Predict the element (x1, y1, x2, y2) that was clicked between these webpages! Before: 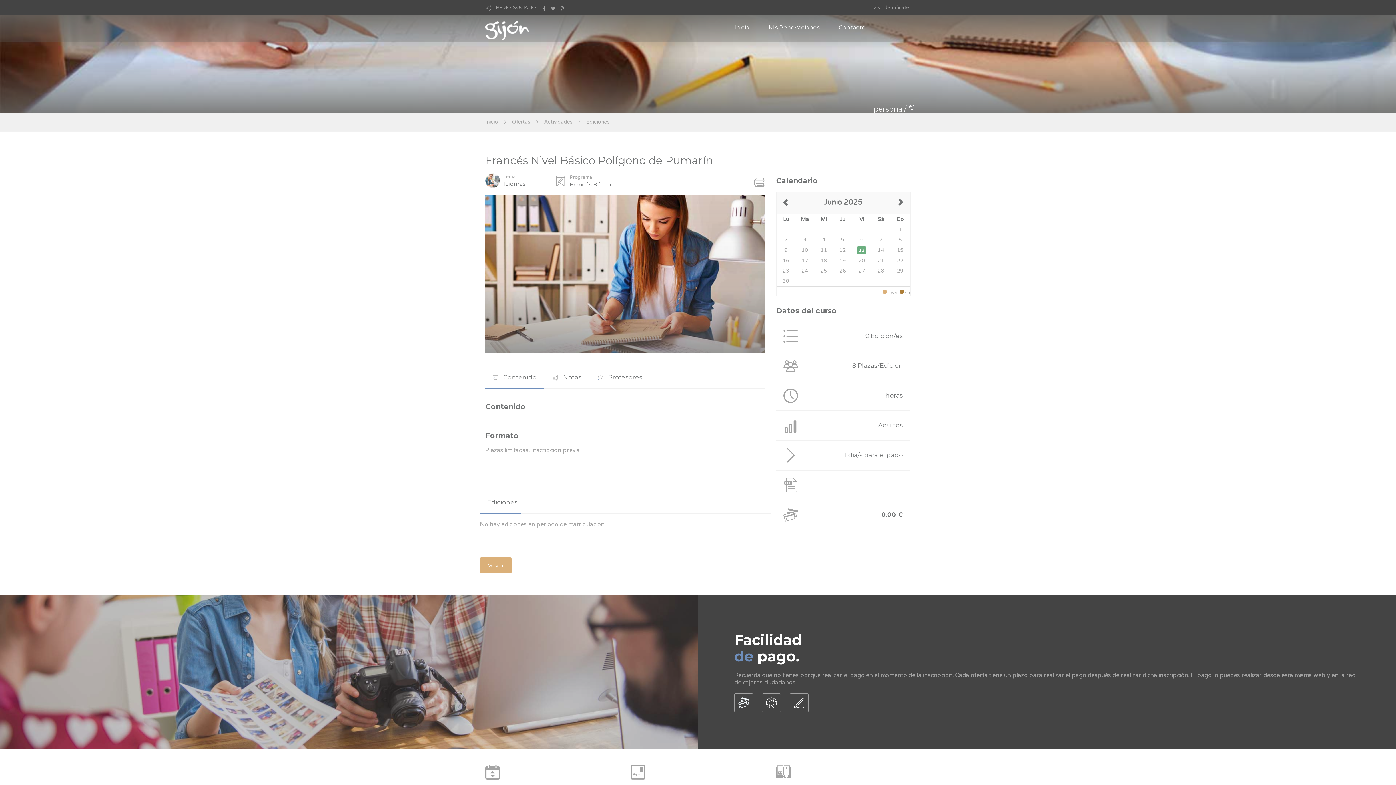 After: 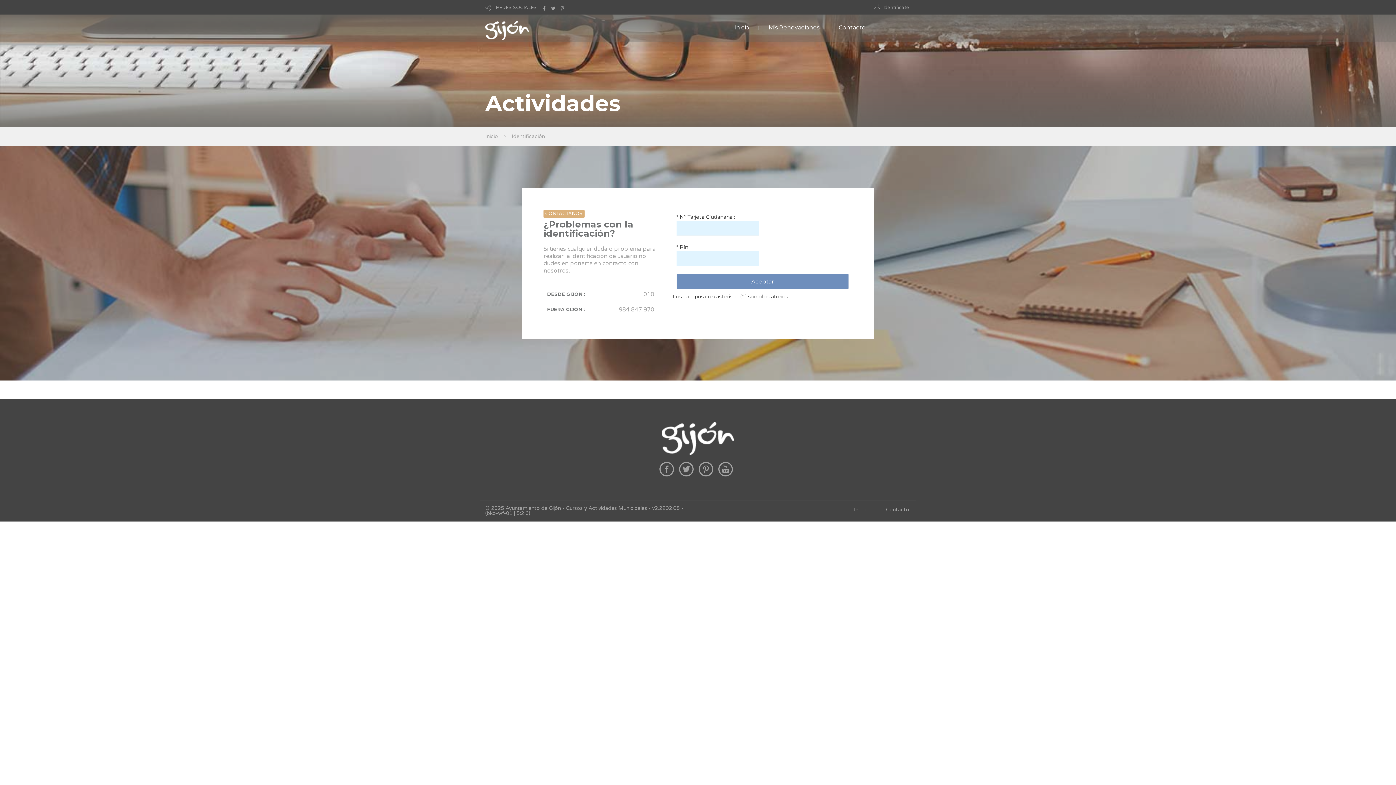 Action: label: Identificate bbox: (883, 4, 909, 10)